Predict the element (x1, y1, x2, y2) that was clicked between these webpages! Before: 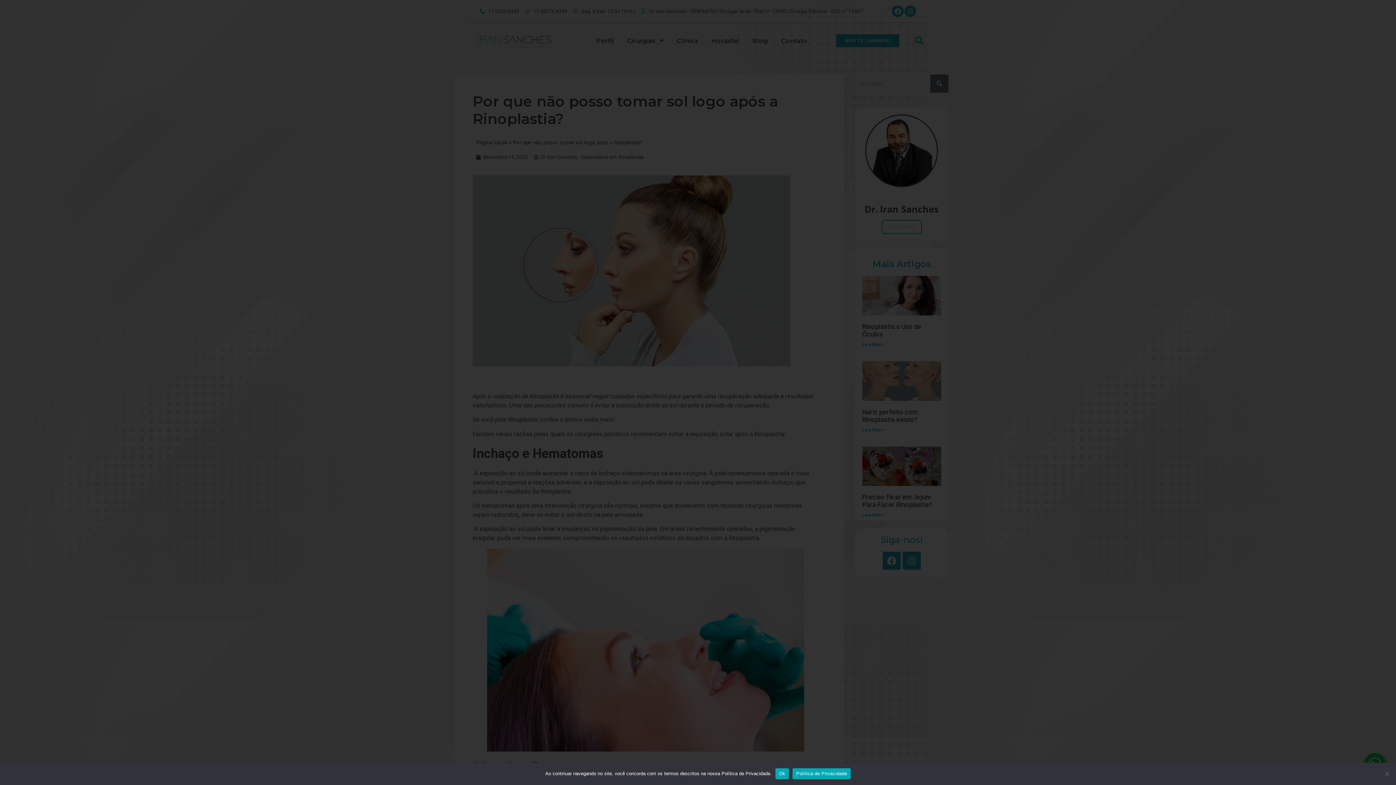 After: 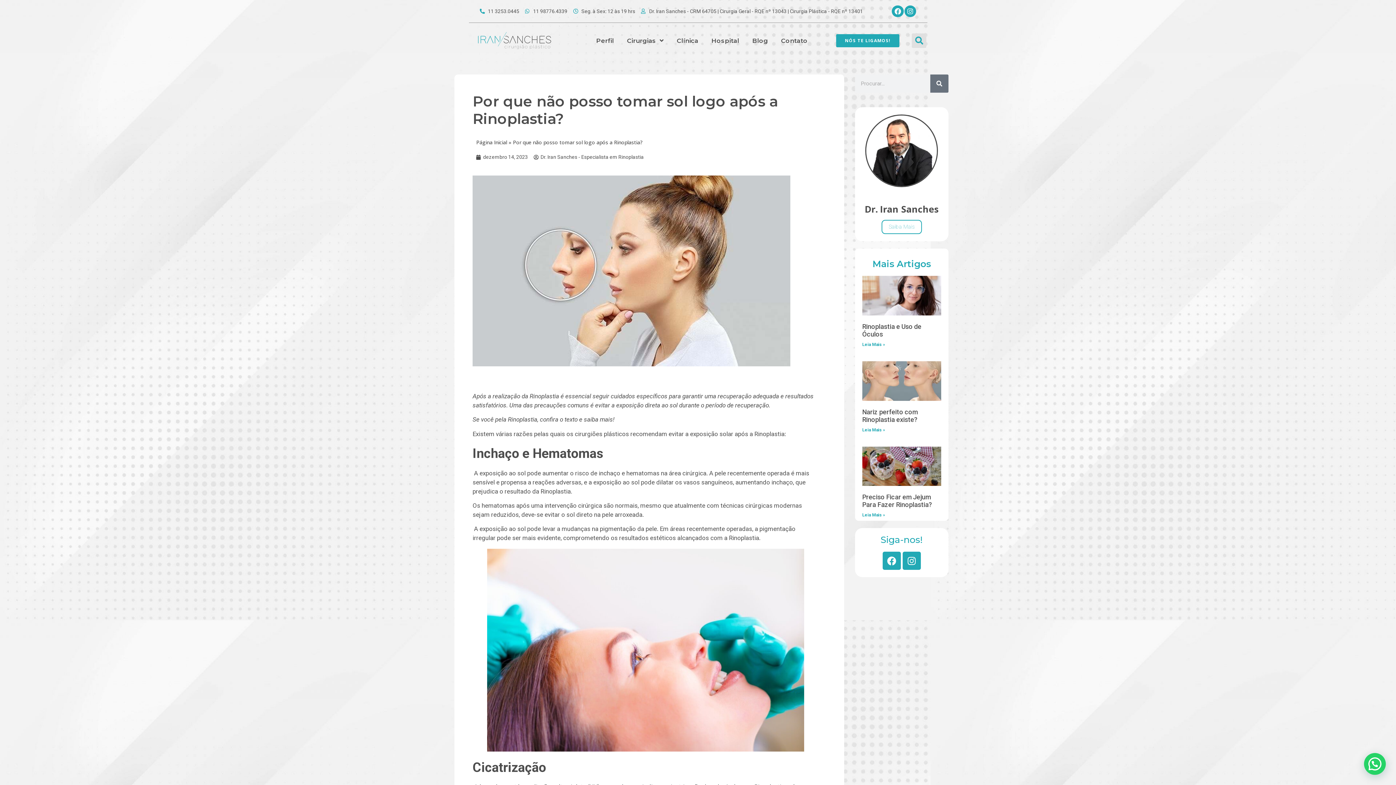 Action: label: Ok bbox: (775, 768, 789, 779)